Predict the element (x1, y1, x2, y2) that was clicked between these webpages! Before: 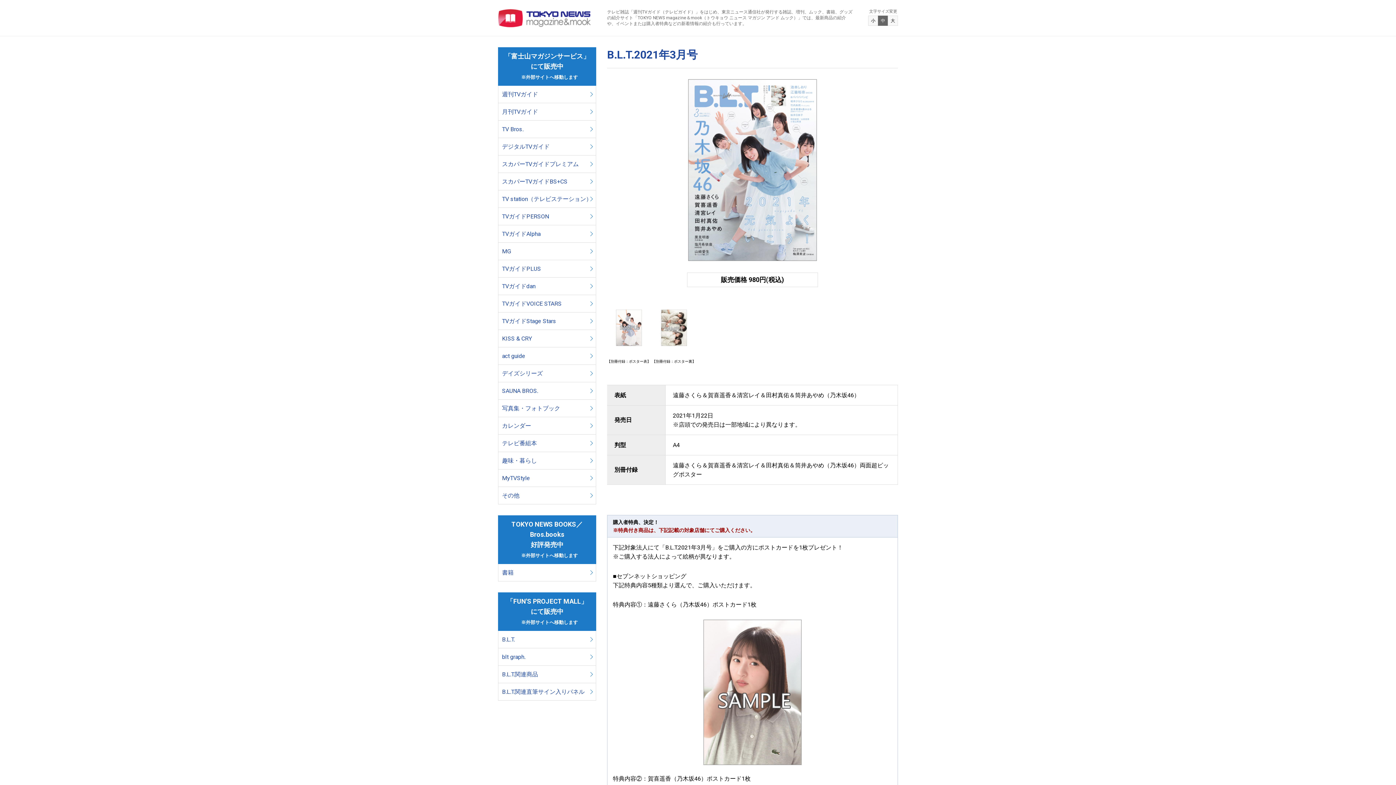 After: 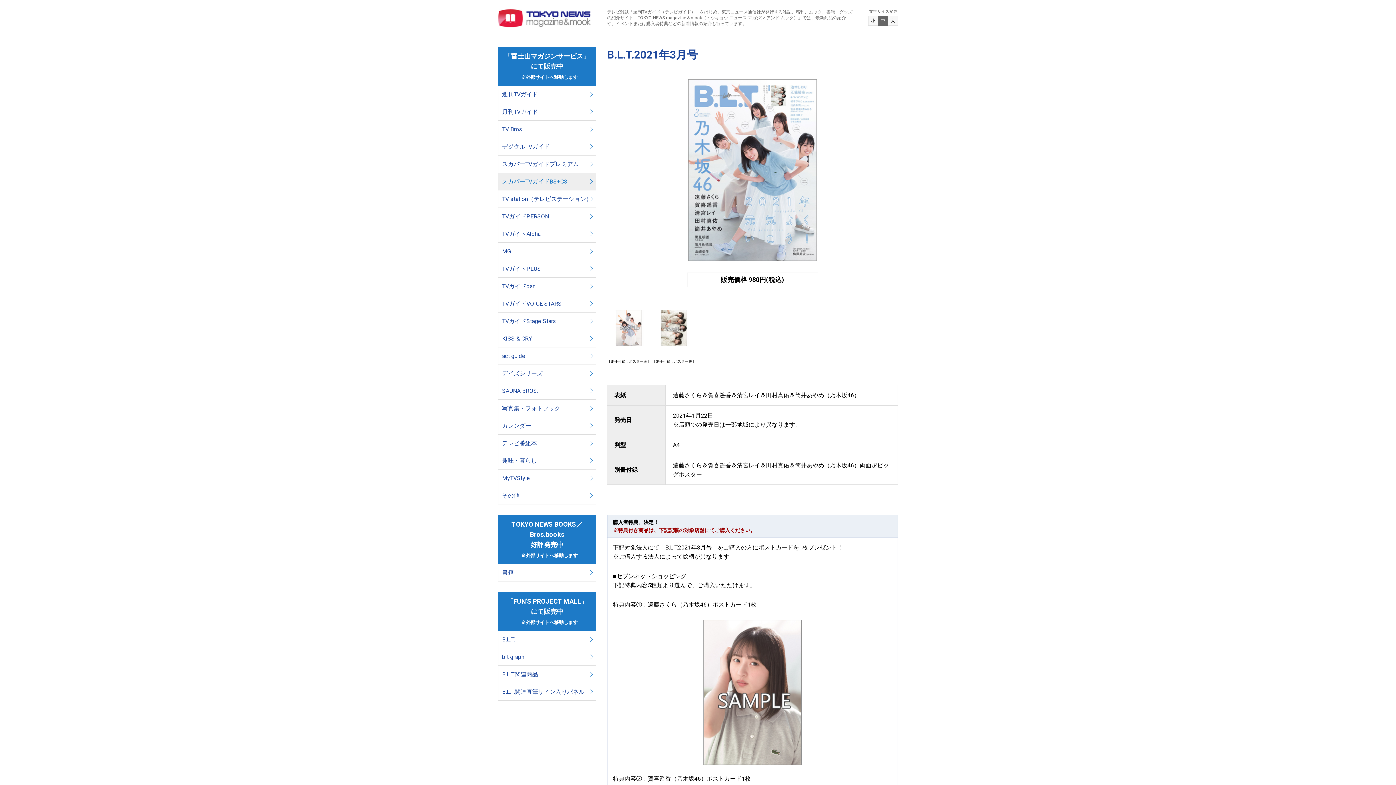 Action: label: スカパーTVガイドBS+CS bbox: (498, 173, 596, 190)